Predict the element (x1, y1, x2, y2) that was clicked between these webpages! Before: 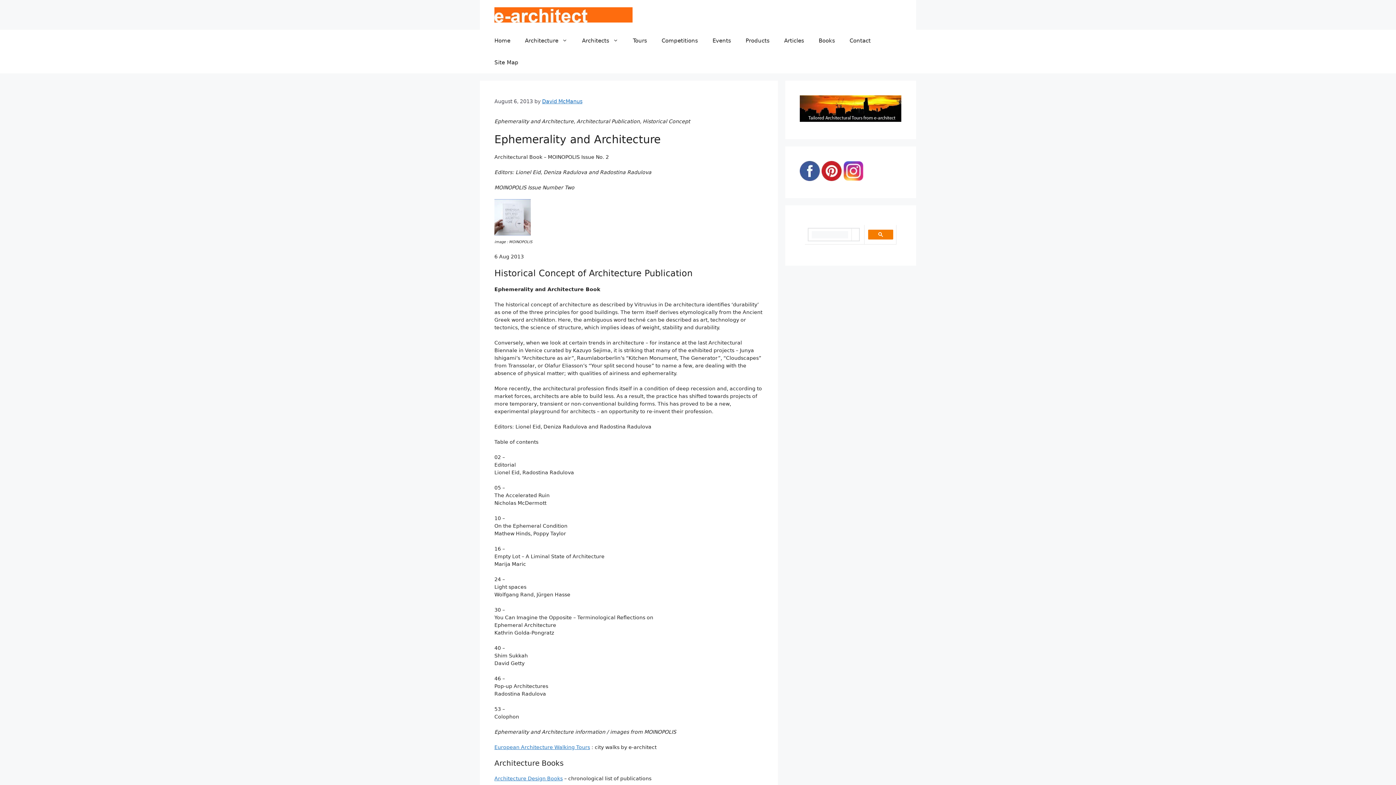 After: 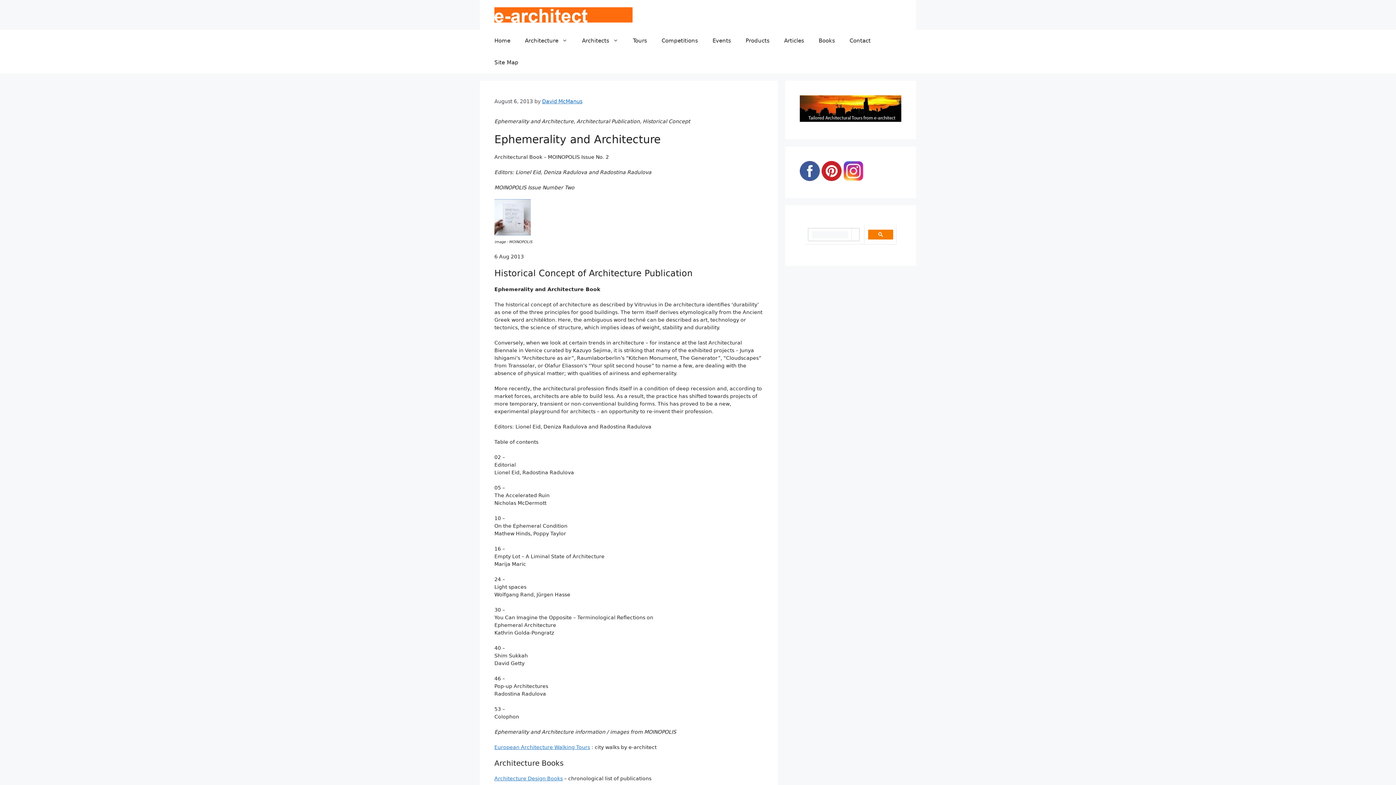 Action: bbox: (868, 229, 893, 239)